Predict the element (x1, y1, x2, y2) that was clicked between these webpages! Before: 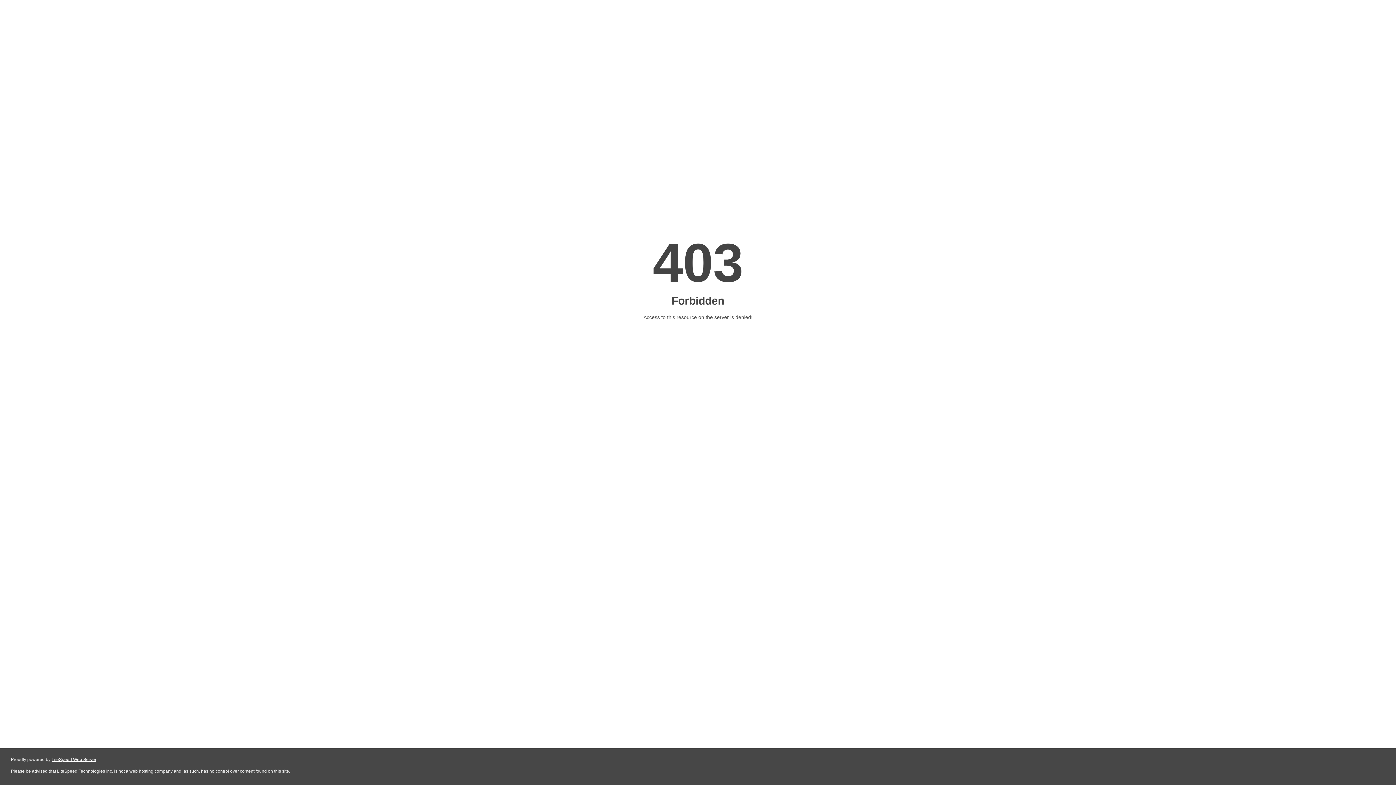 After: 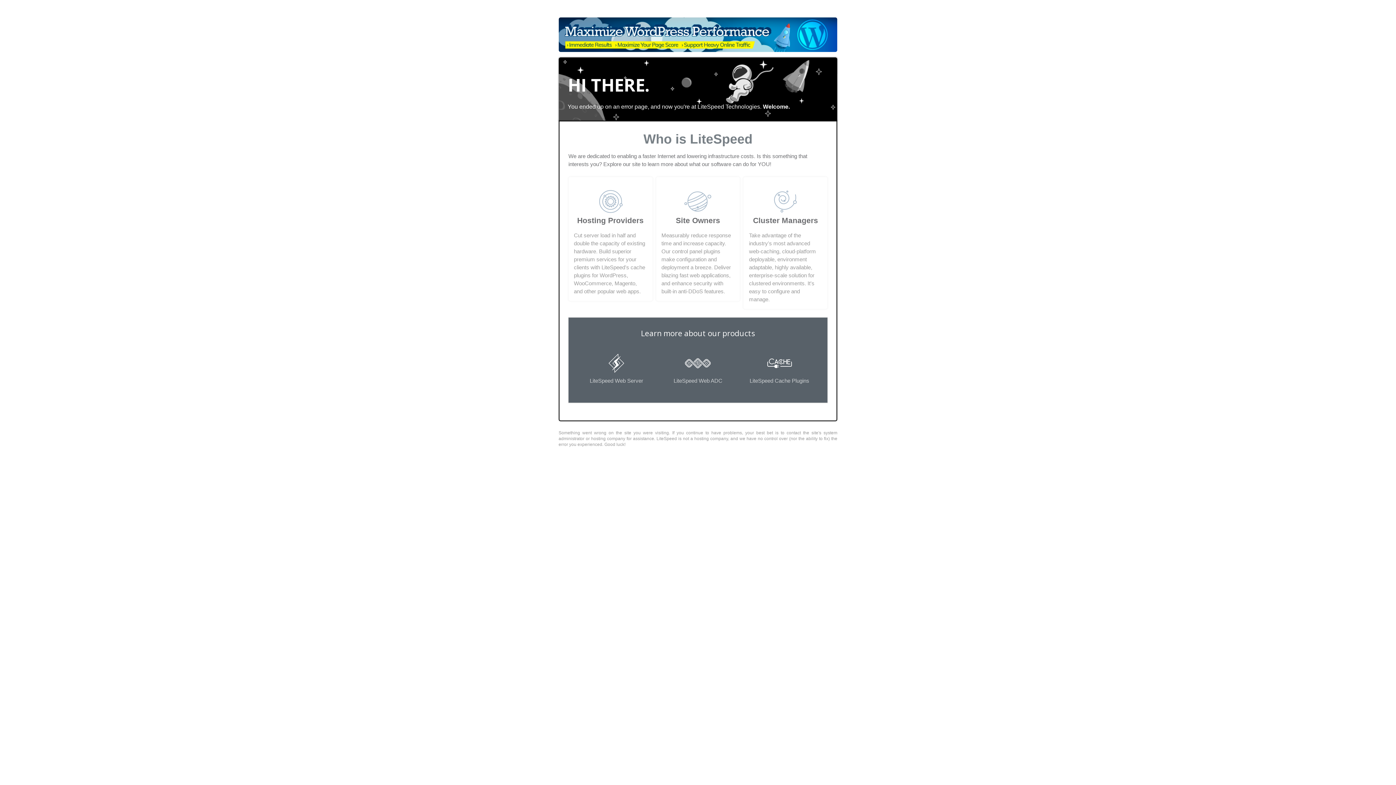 Action: bbox: (51, 757, 96, 762) label: LiteSpeed Web Server